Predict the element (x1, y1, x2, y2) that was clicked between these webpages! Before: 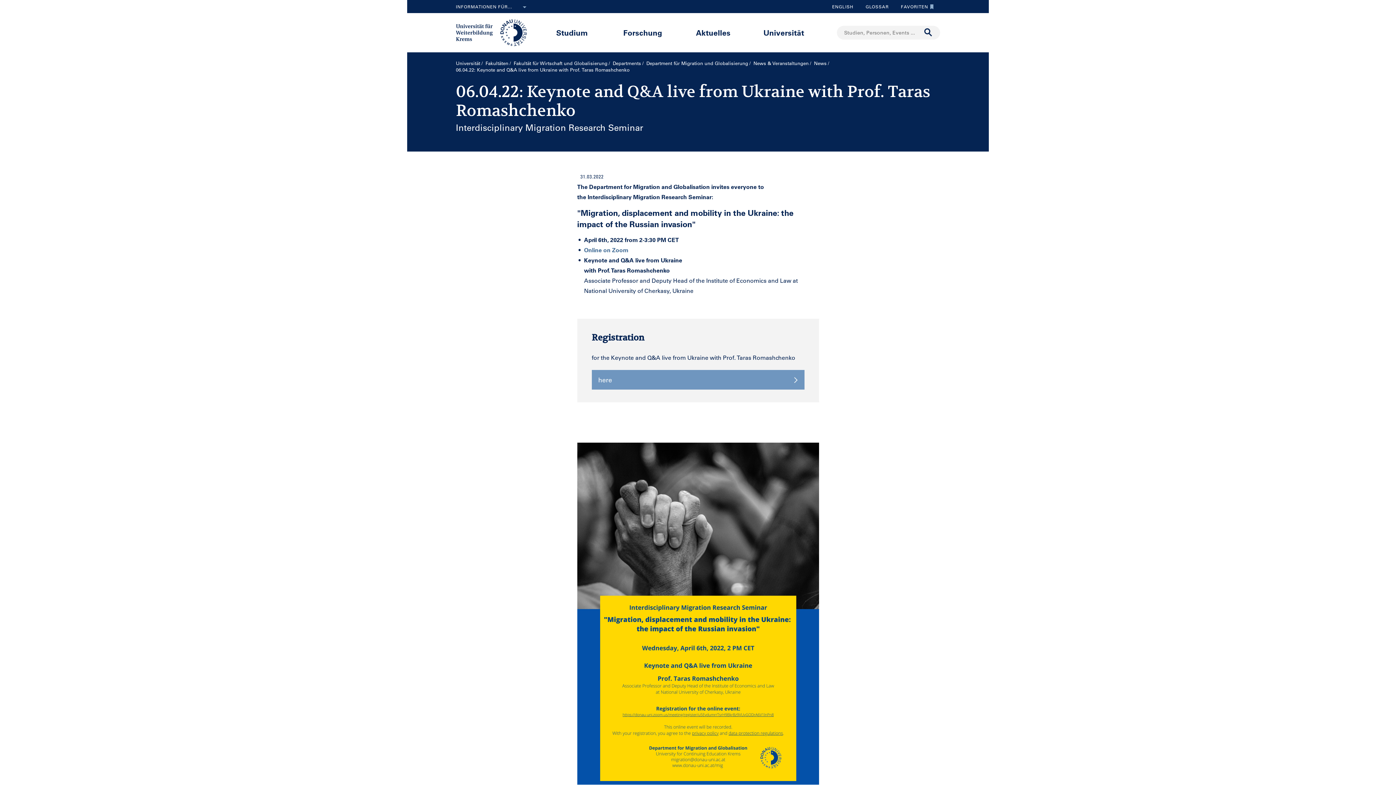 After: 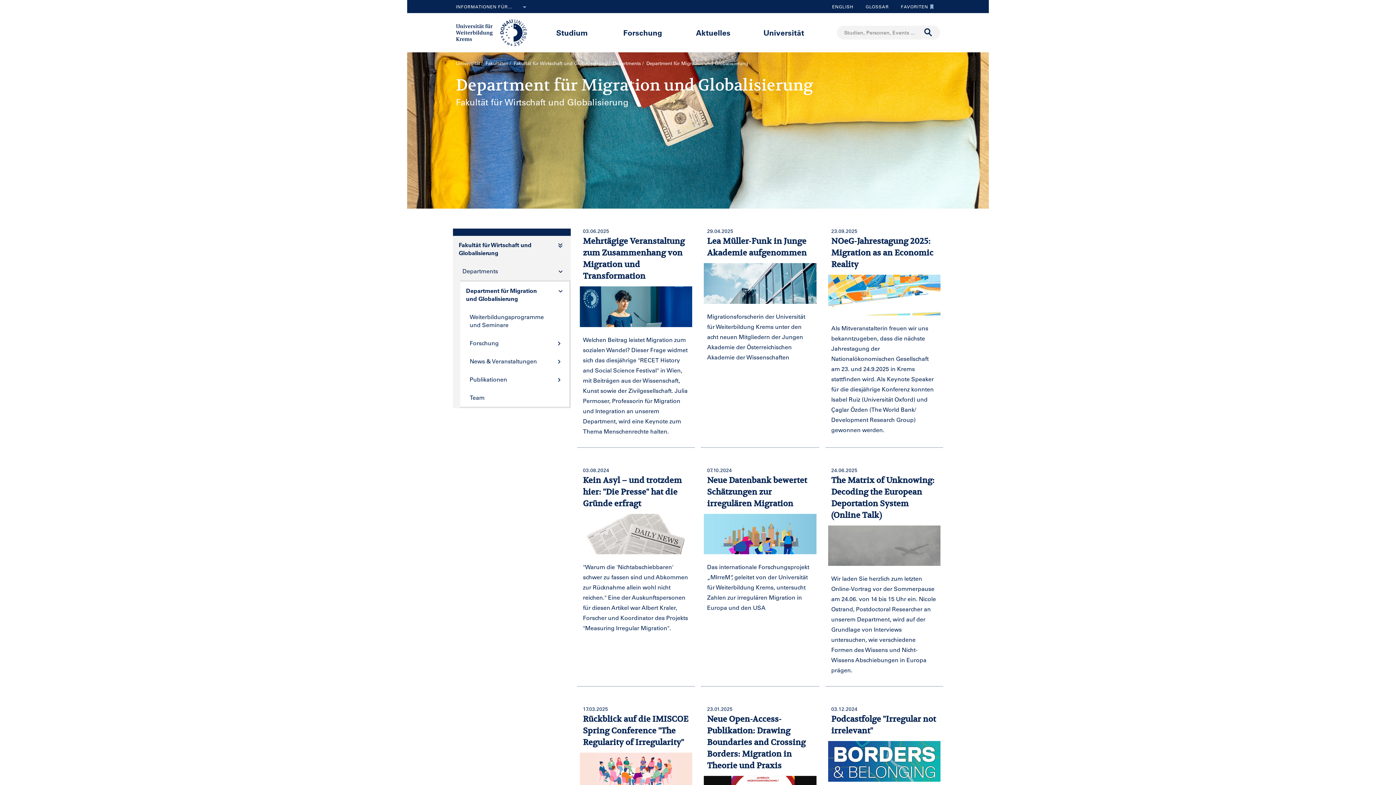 Action: bbox: (646, 60, 752, 66) label: Department für Migration und Globalisierung